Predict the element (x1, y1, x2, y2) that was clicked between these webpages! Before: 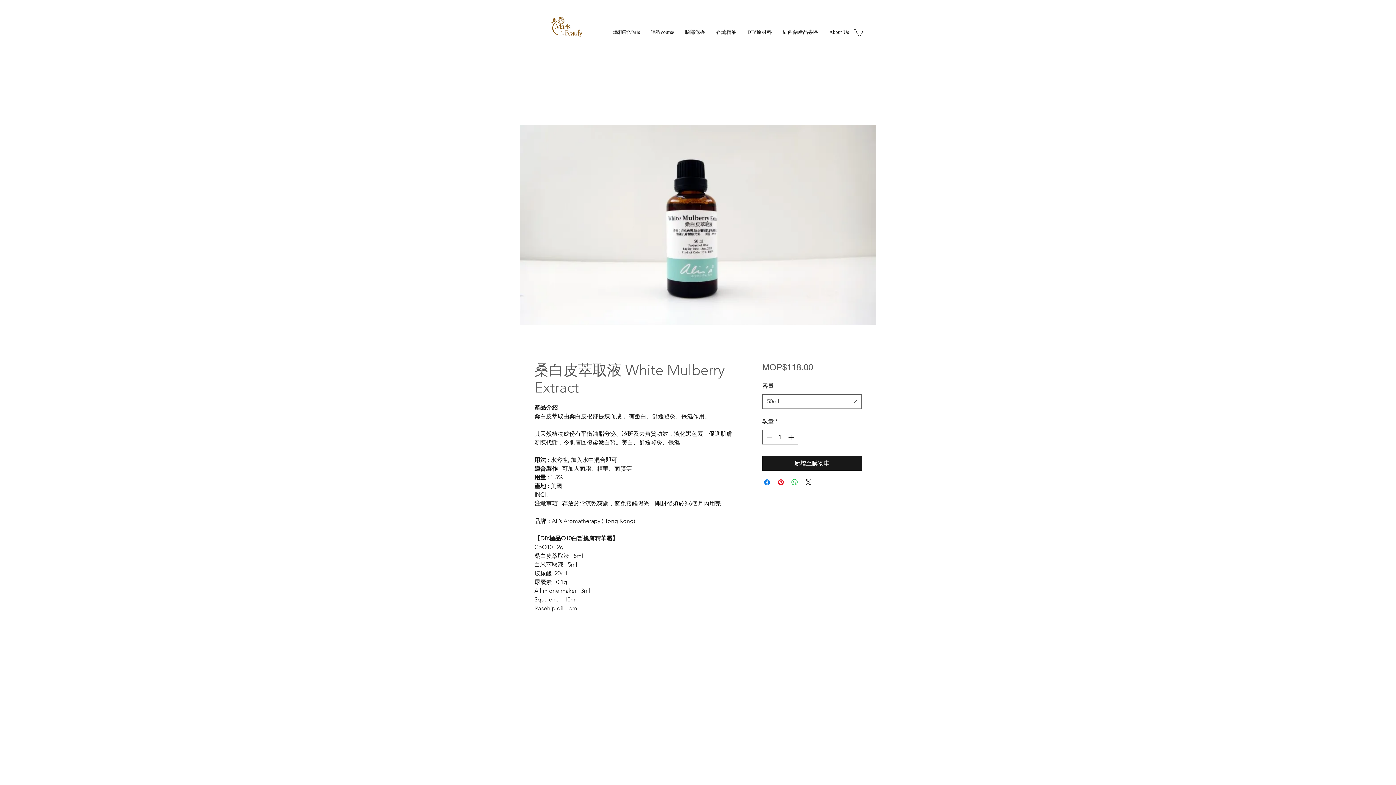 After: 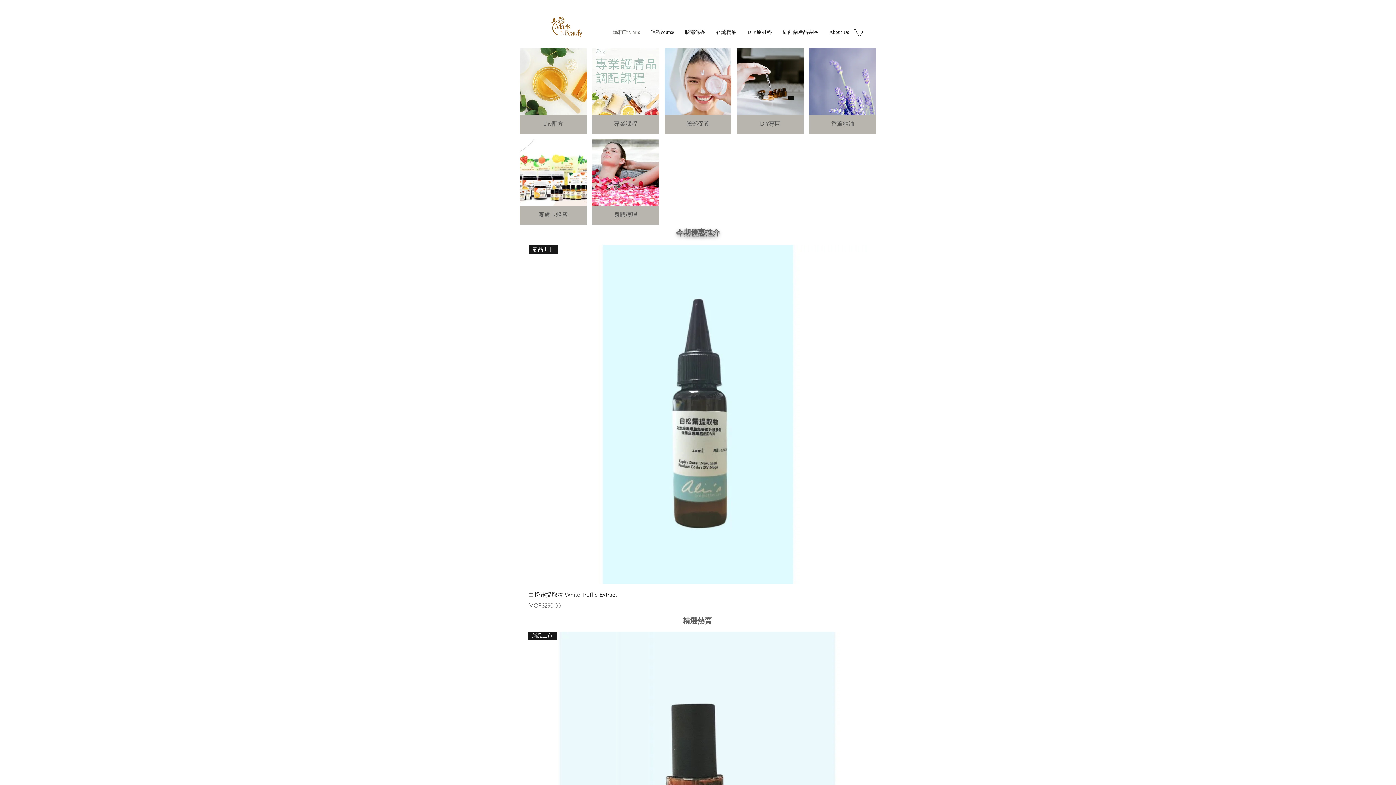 Action: bbox: (546, 7, 587, 48)